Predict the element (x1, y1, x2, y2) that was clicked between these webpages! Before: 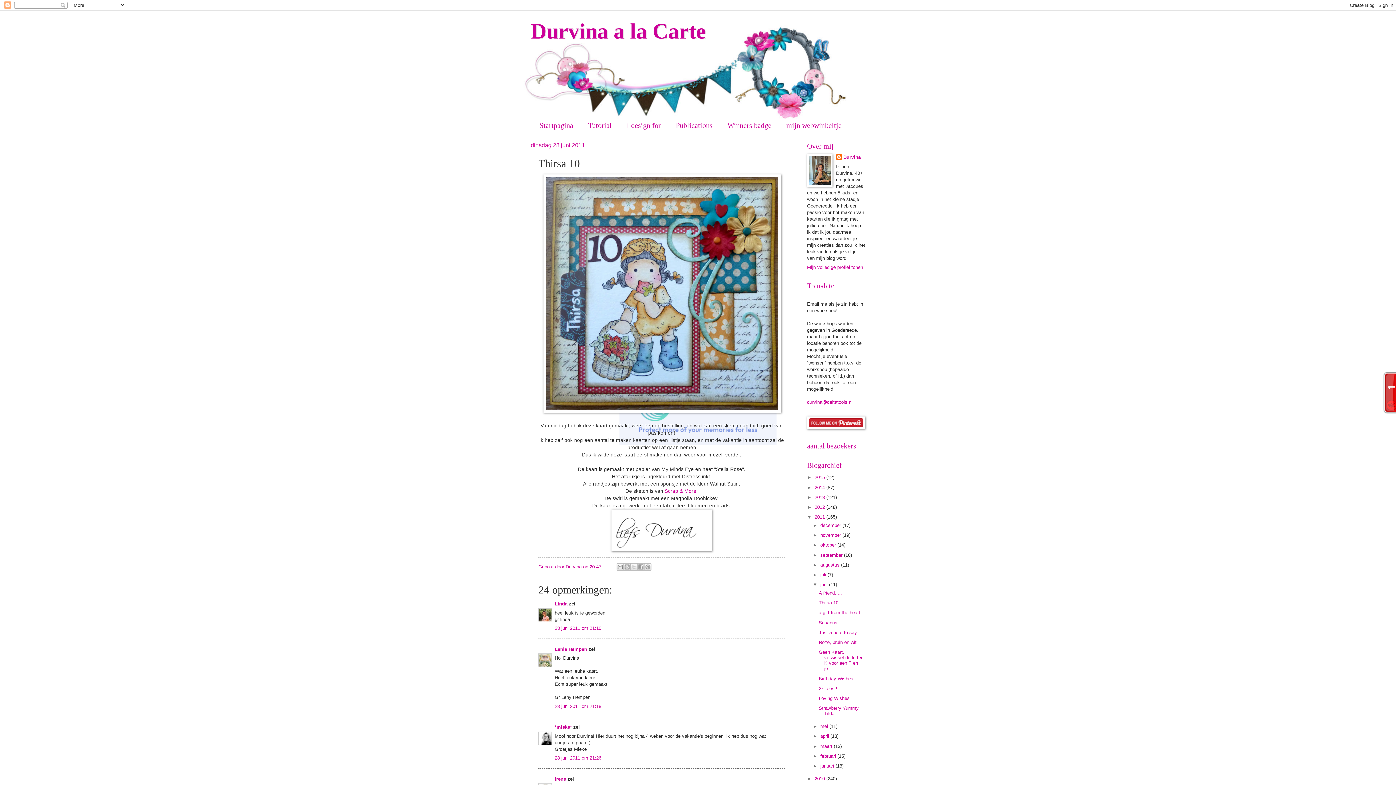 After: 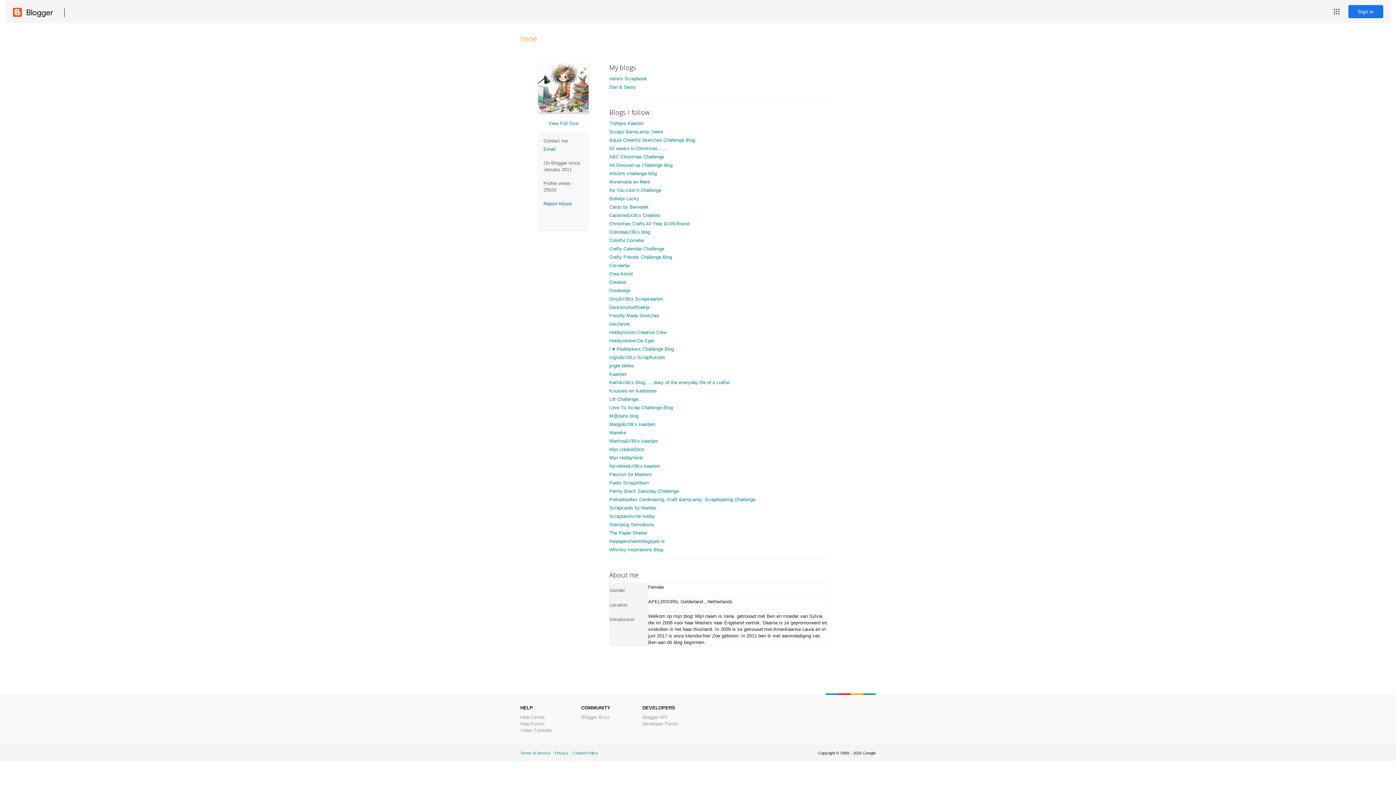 Action: label: Irene bbox: (554, 776, 566, 782)